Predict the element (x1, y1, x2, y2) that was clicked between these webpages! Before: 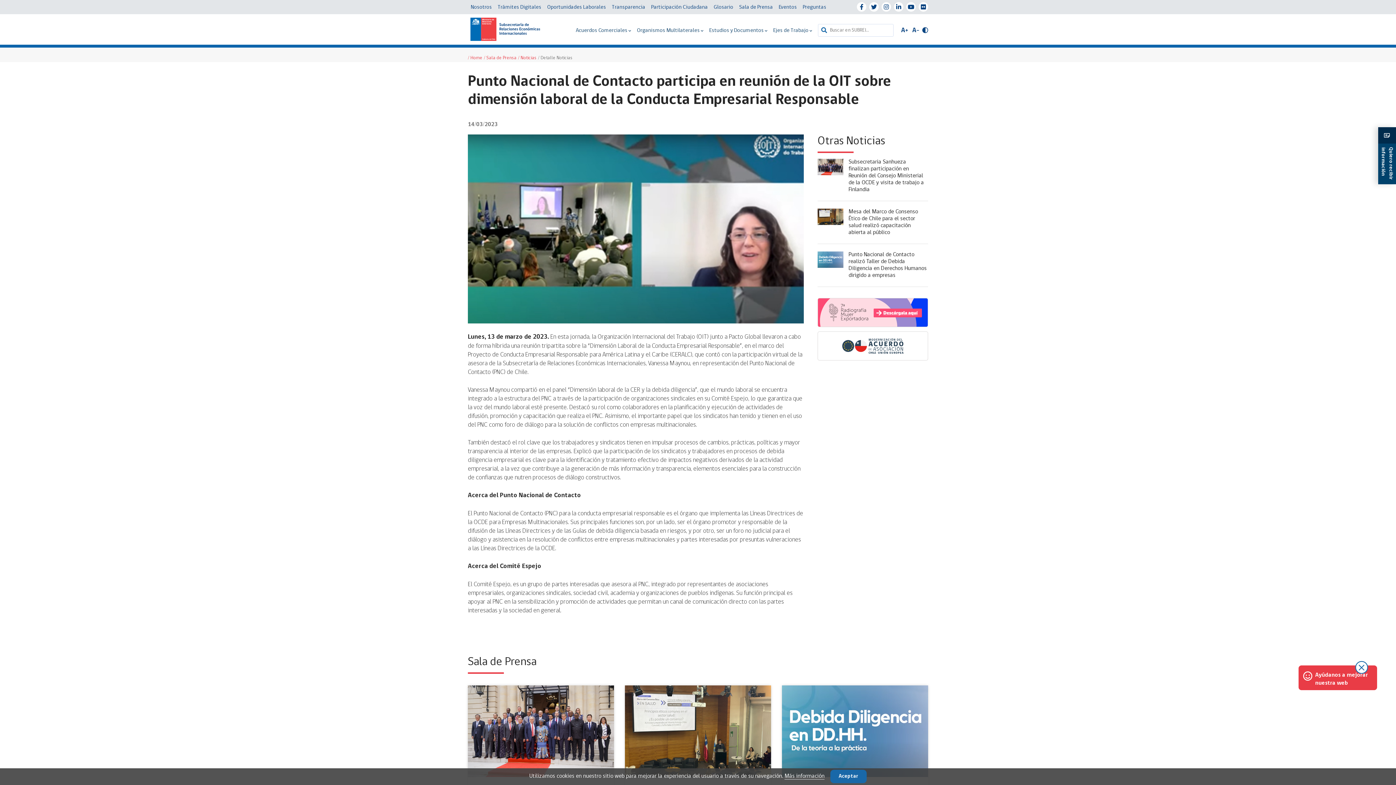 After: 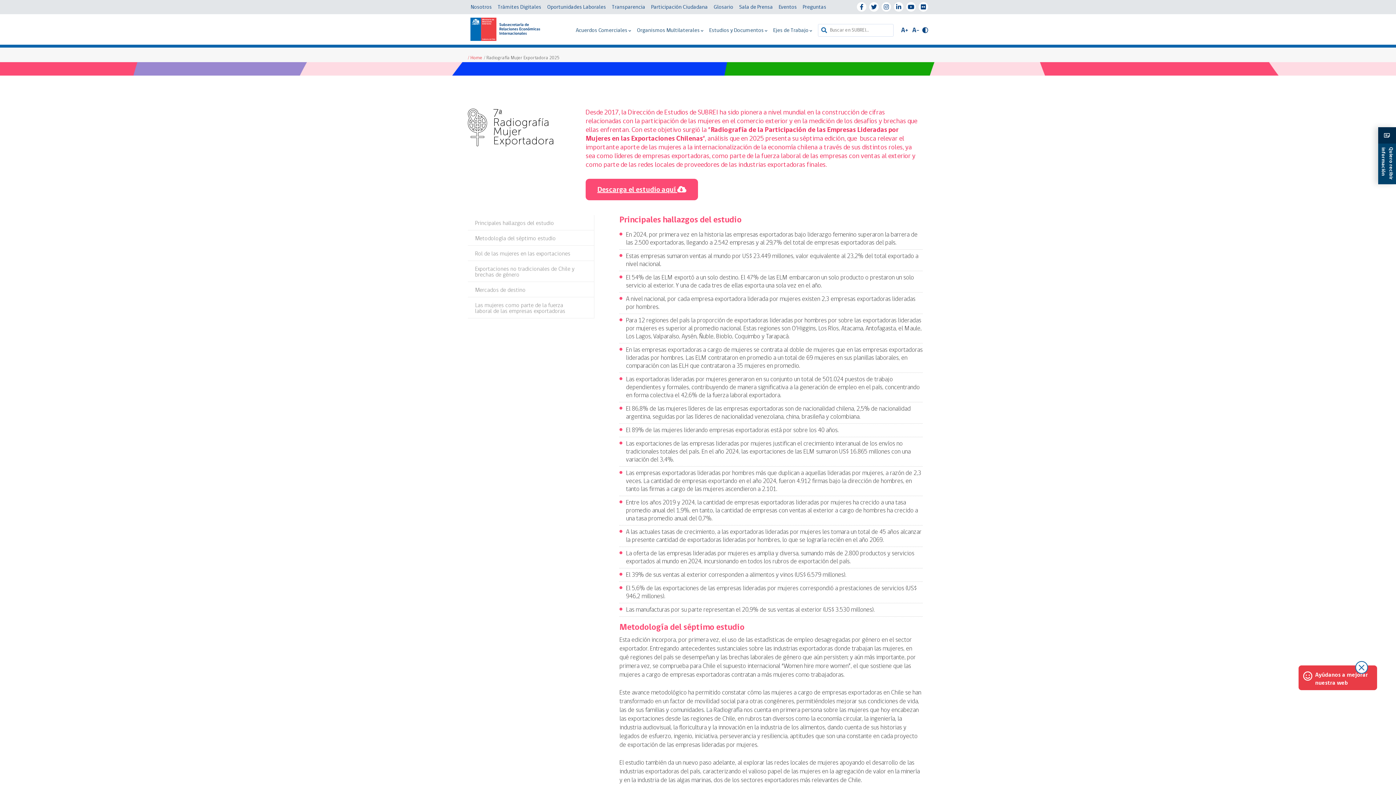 Action: bbox: (817, 298, 928, 327) label: 7 Radiografía Mujer Exportadora